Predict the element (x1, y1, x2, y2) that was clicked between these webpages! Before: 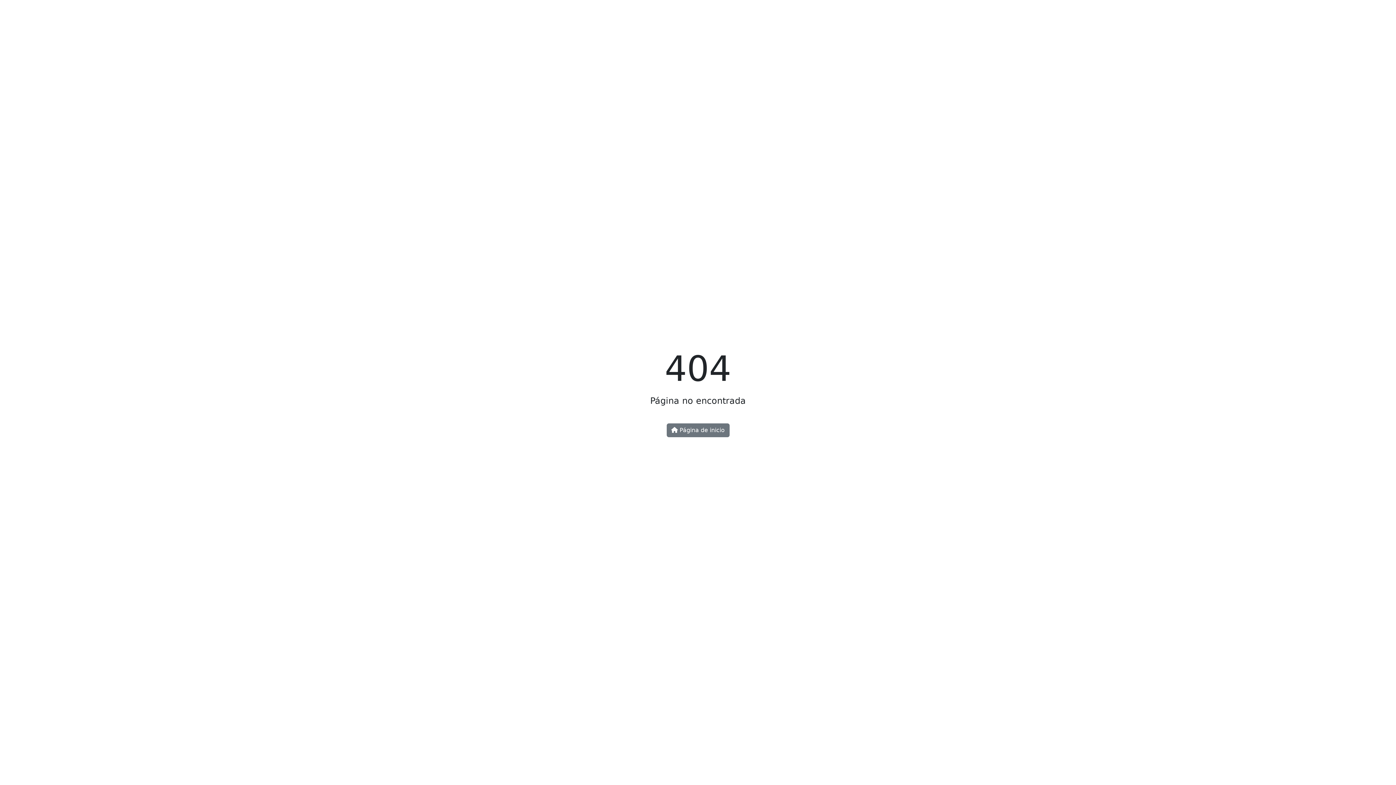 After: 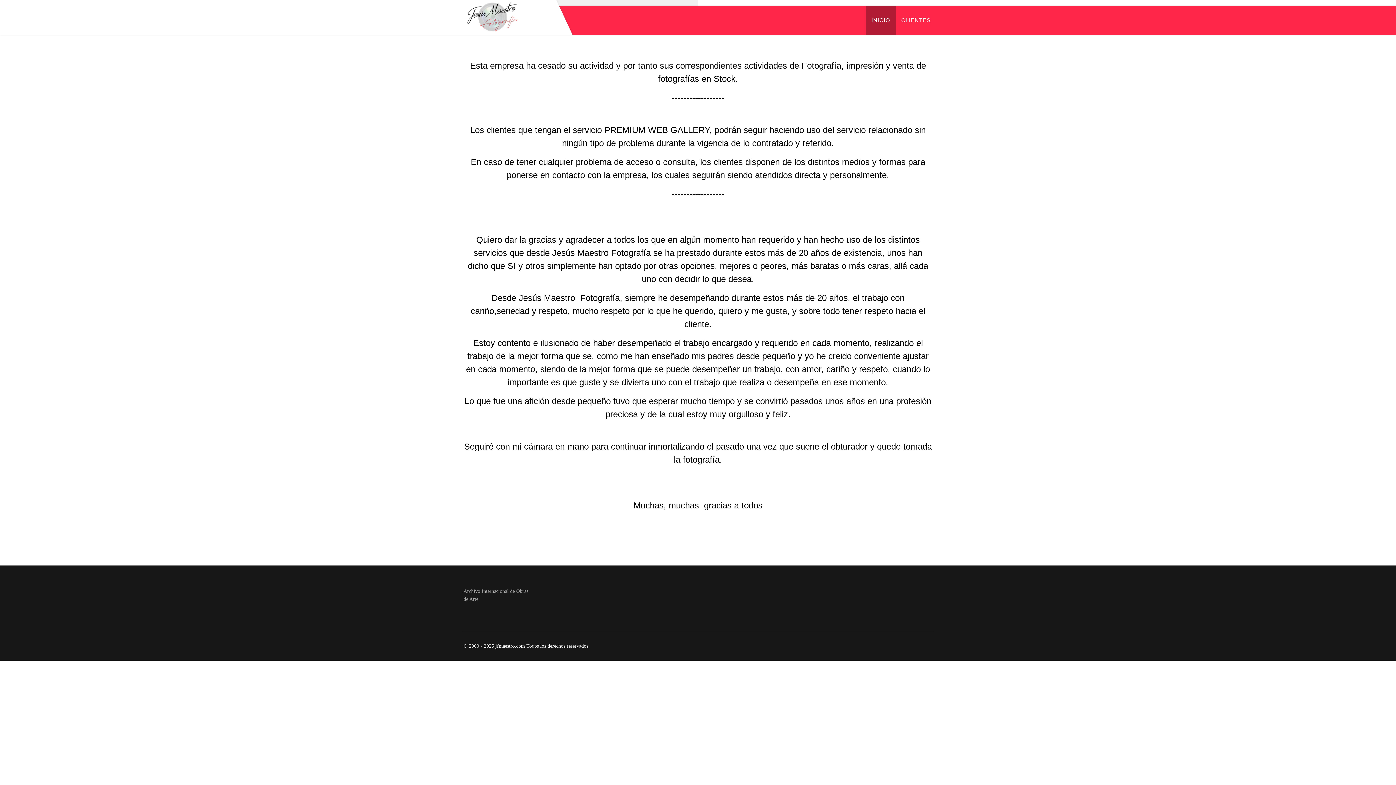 Action: bbox: (666, 423, 729, 437) label:  Página de inicio